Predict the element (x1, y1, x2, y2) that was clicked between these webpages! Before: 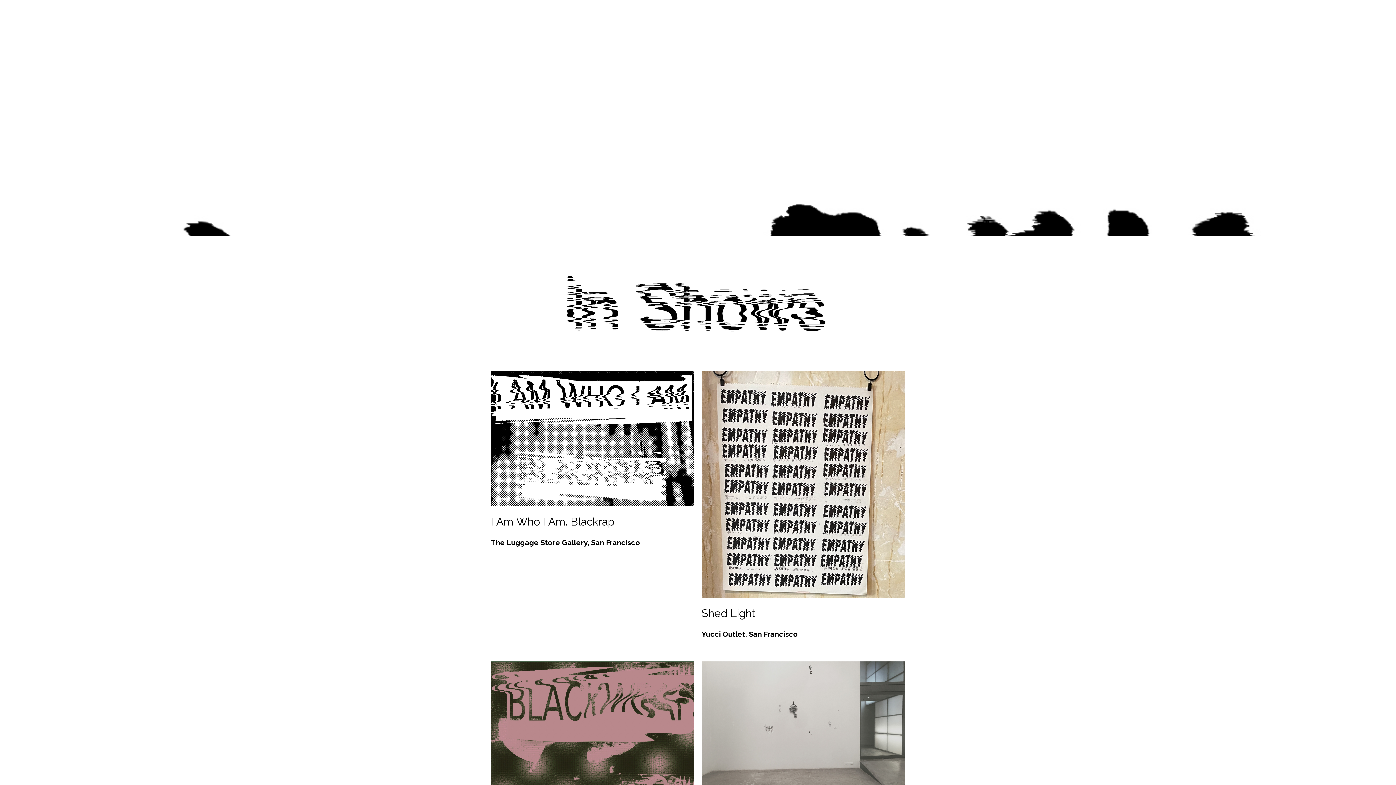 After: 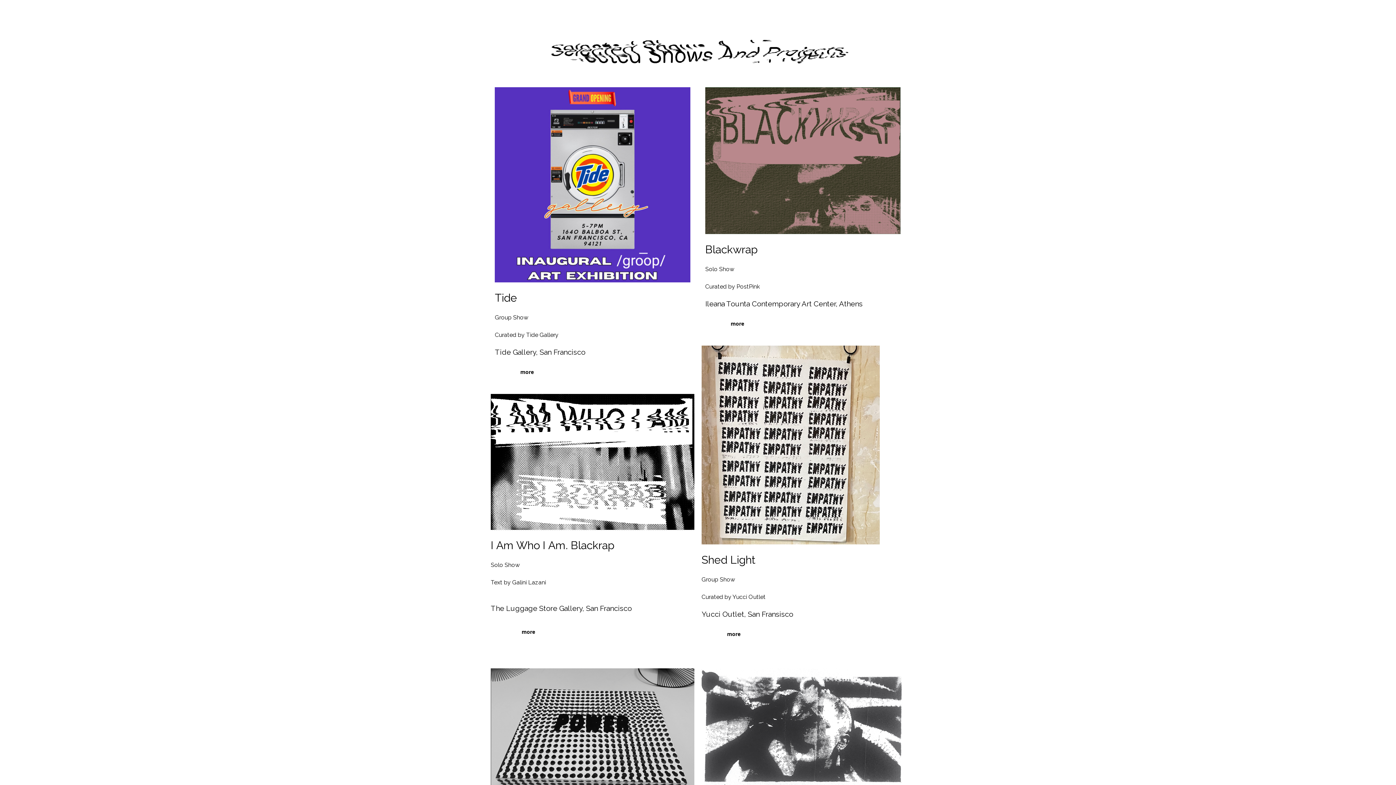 Action: bbox: (701, 658, 905, 867)